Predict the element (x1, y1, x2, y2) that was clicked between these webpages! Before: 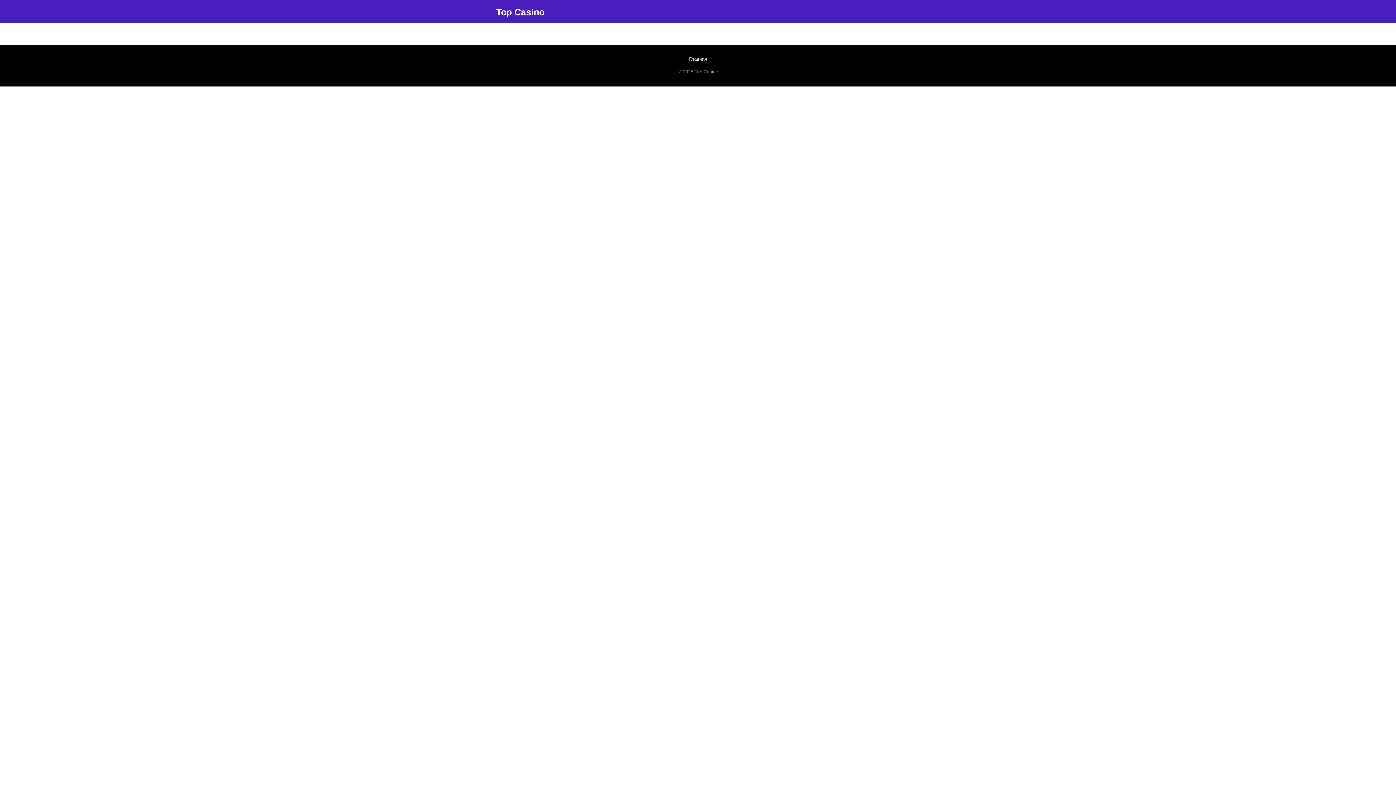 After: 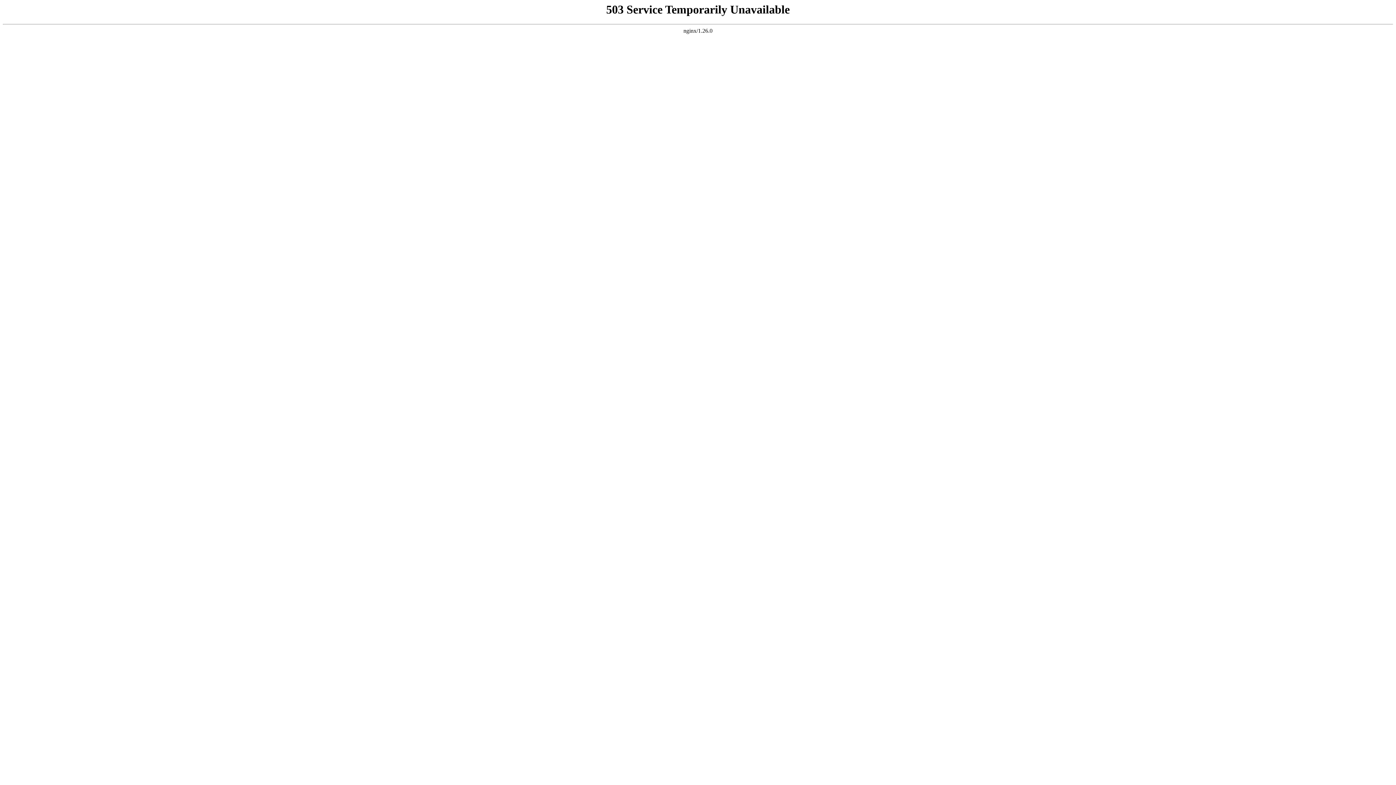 Action: bbox: (689, 56, 707, 61) label: Главная